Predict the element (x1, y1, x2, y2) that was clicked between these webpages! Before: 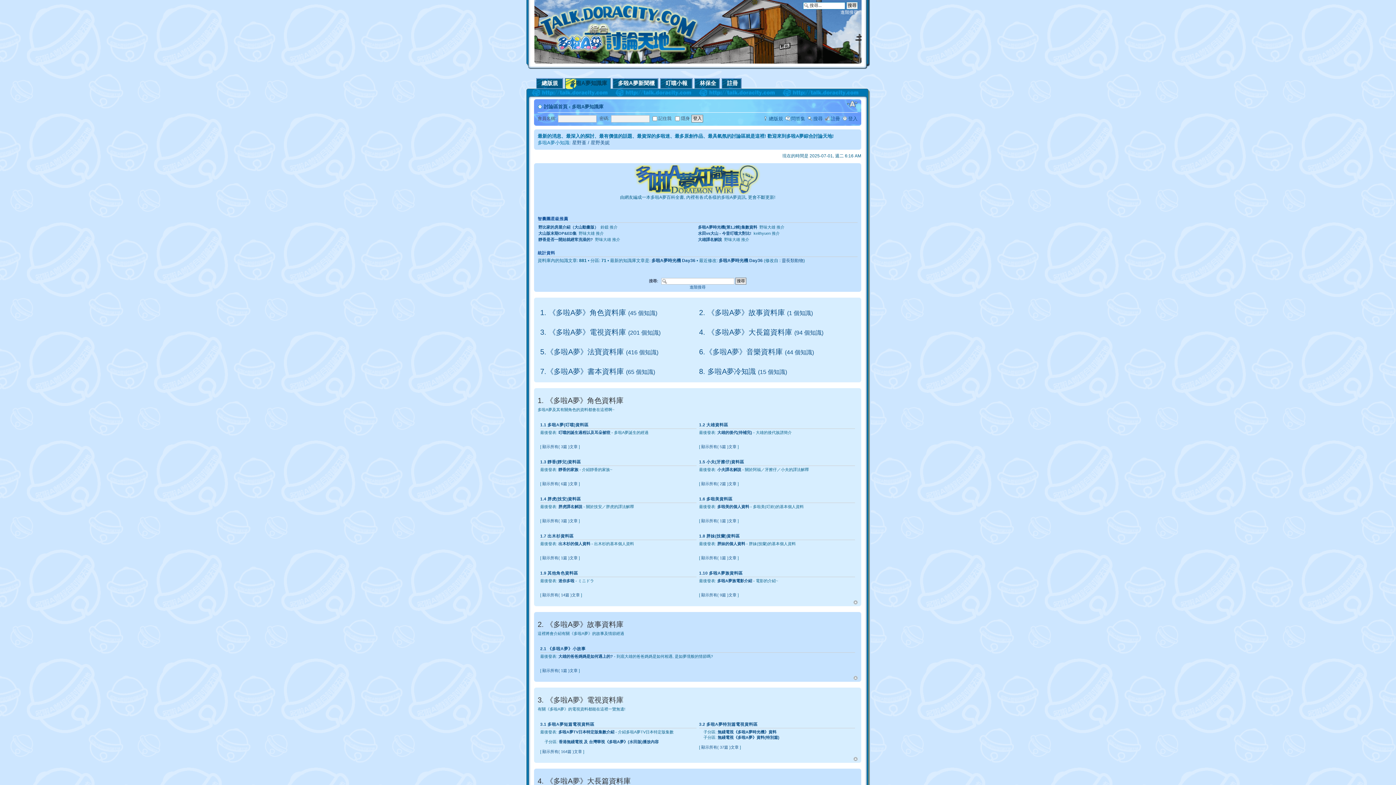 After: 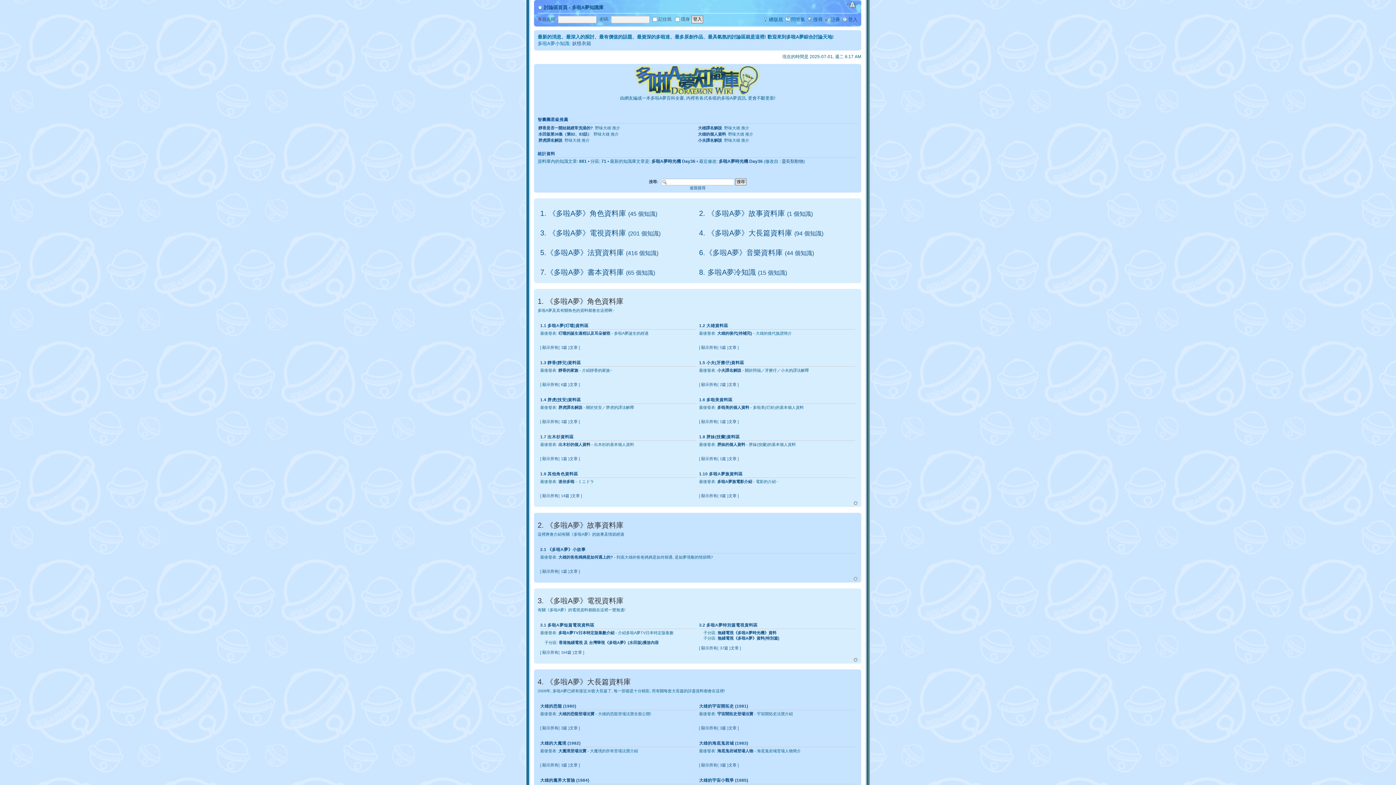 Action: label: 回頂端 bbox: (853, 600, 857, 604)